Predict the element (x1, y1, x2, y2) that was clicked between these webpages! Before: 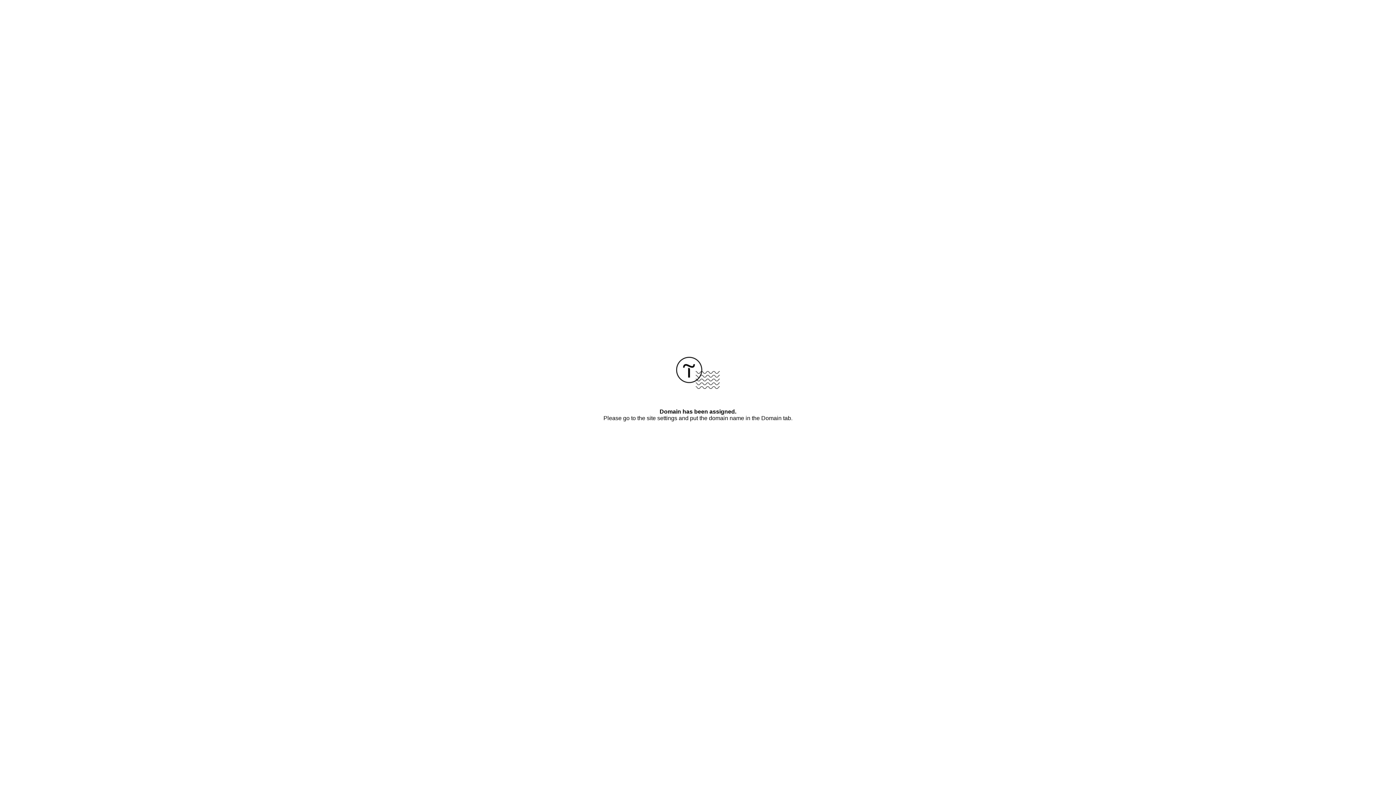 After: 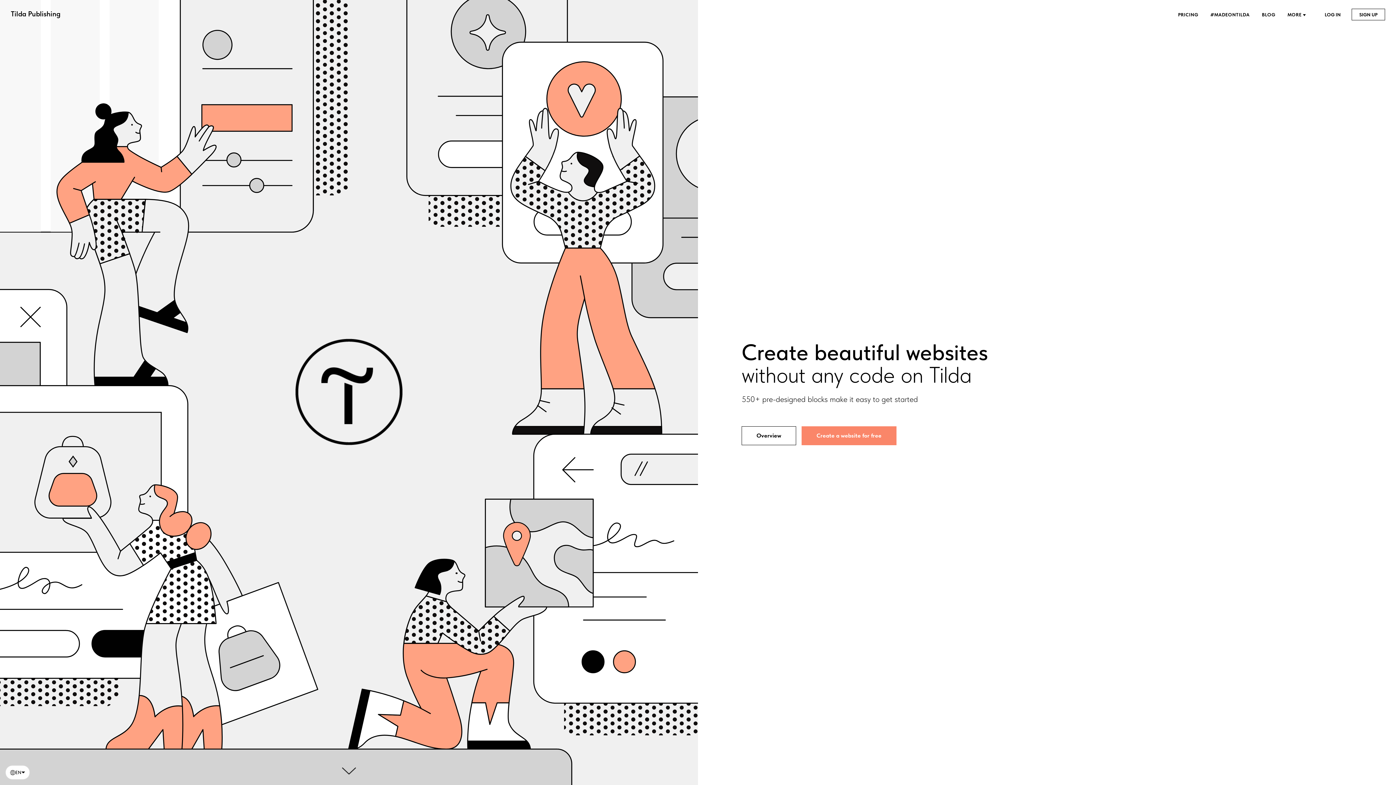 Action: bbox: (676, 384, 720, 390)